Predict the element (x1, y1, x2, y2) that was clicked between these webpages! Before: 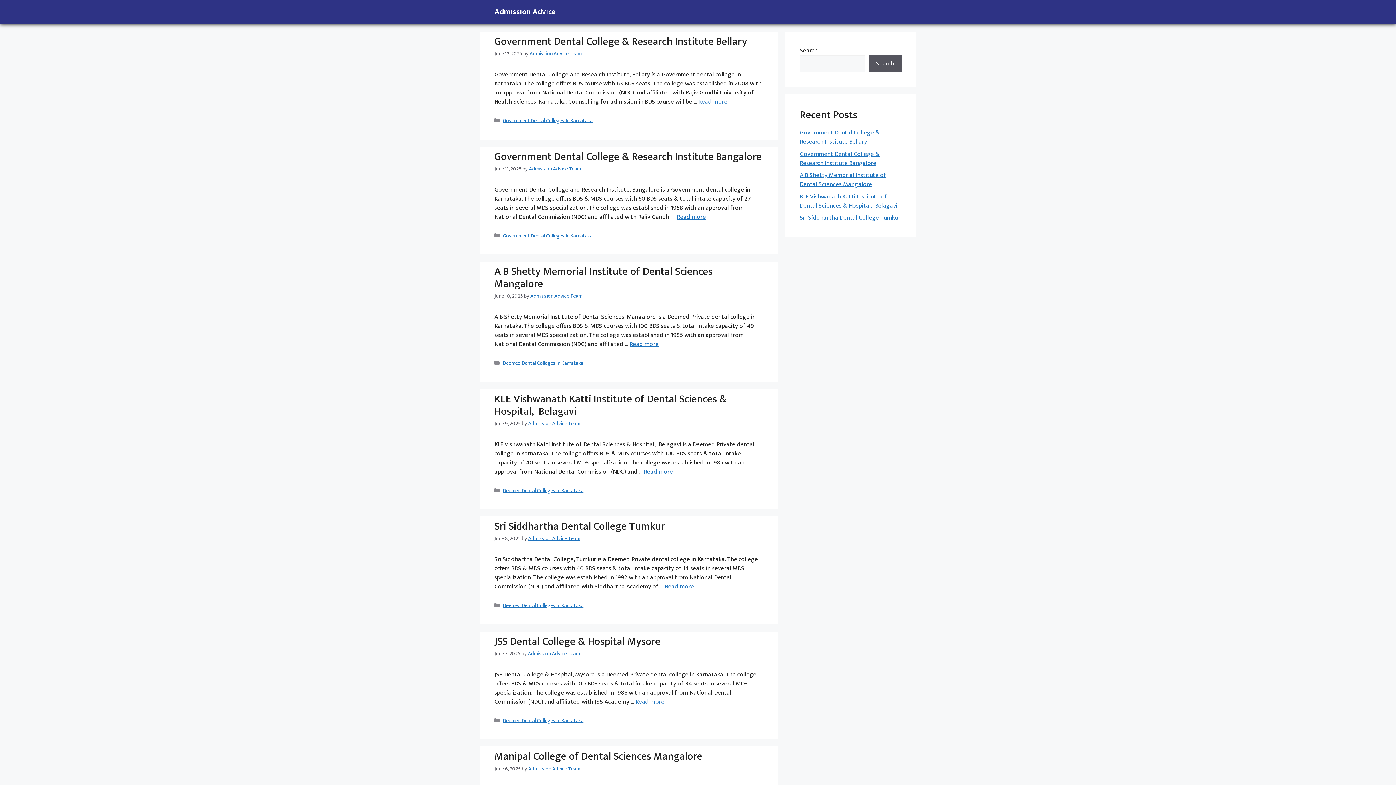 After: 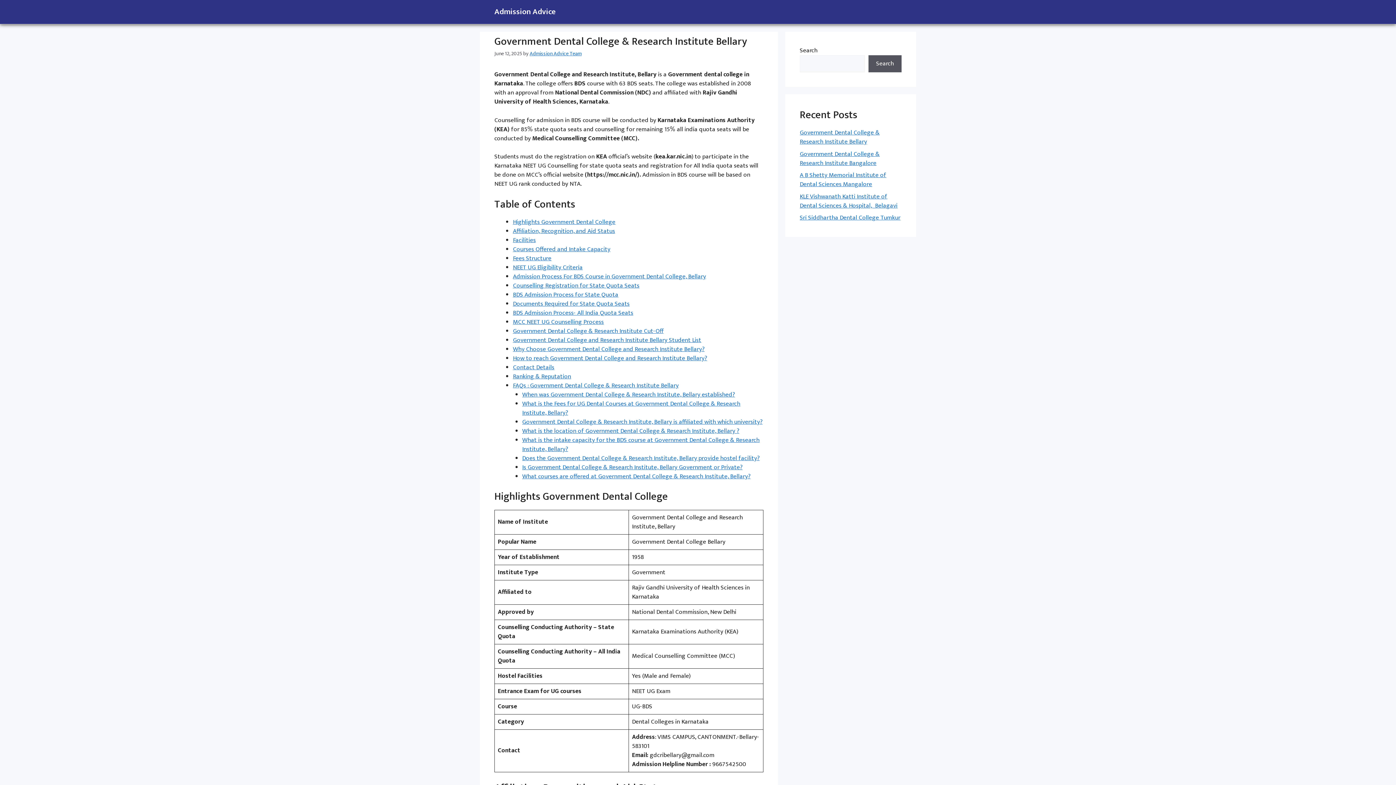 Action: bbox: (800, 127, 880, 146) label: Government Dental College & Research Institute Bellary